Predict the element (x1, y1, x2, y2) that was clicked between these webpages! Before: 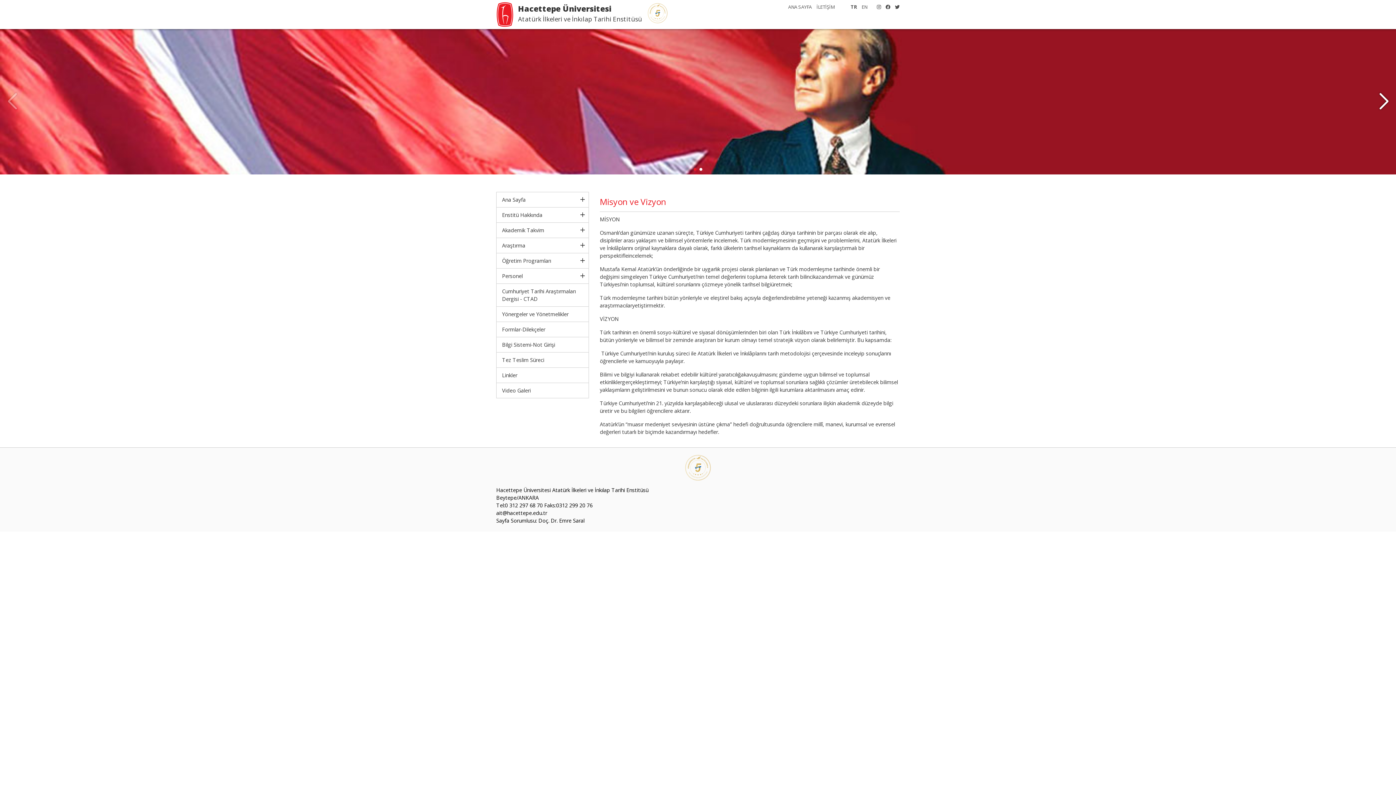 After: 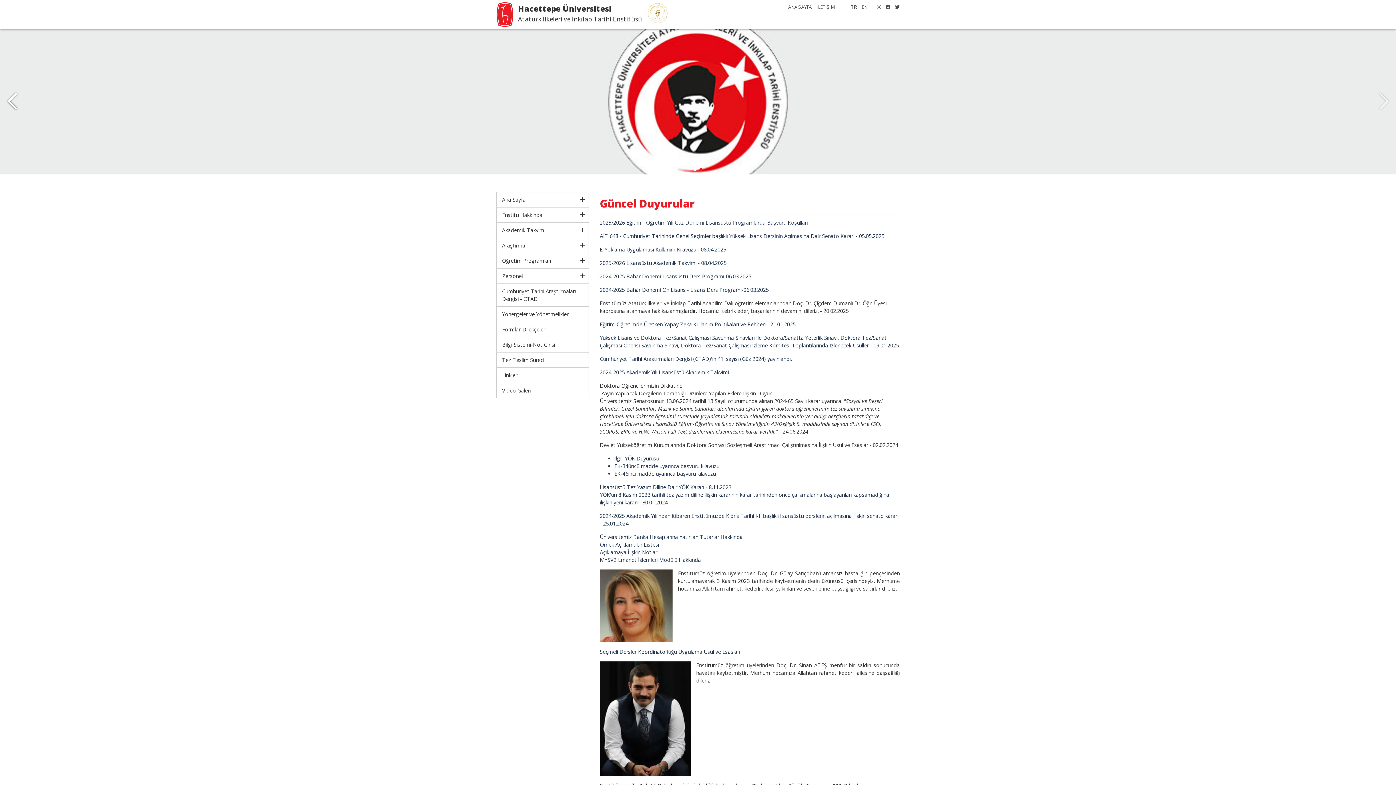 Action: label: ANA SAYFA bbox: (784, 3, 812, 10)